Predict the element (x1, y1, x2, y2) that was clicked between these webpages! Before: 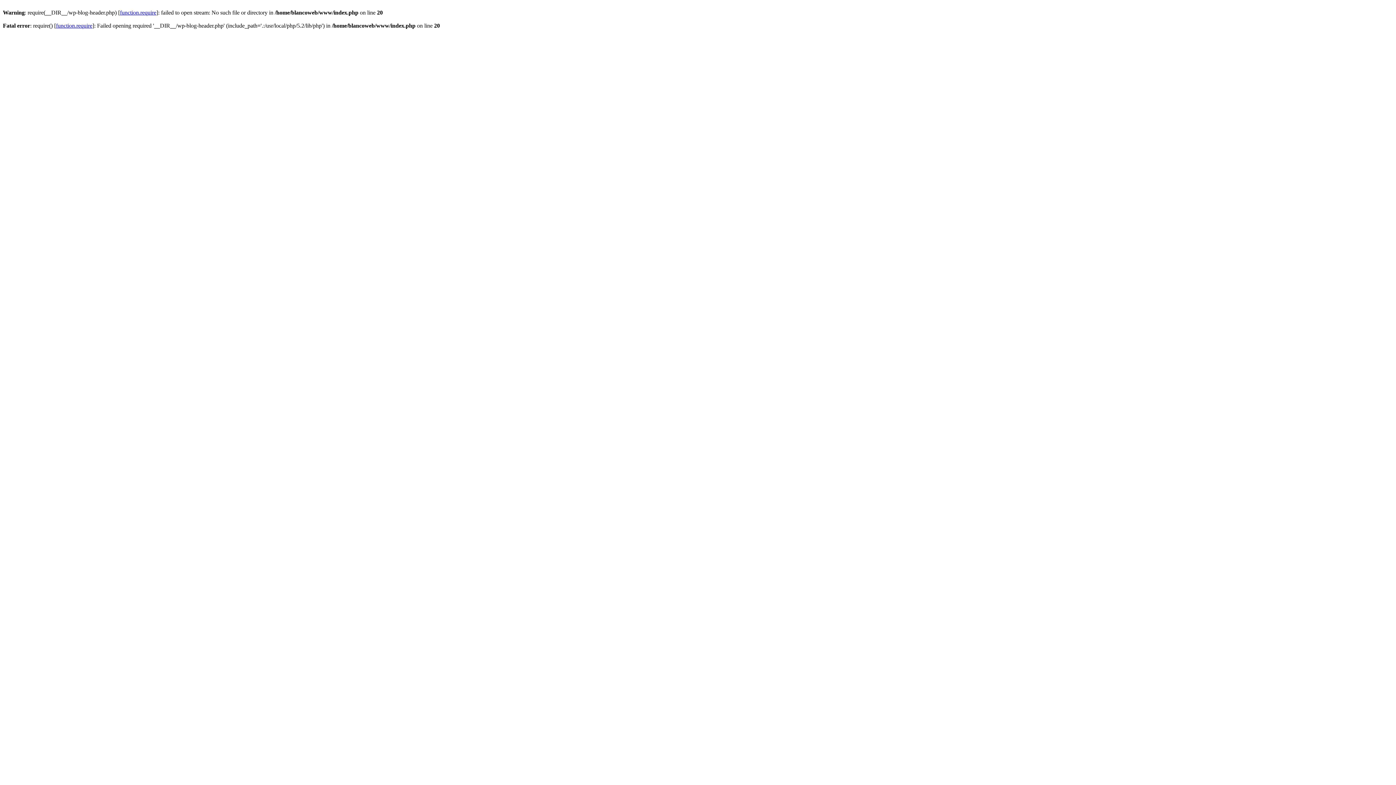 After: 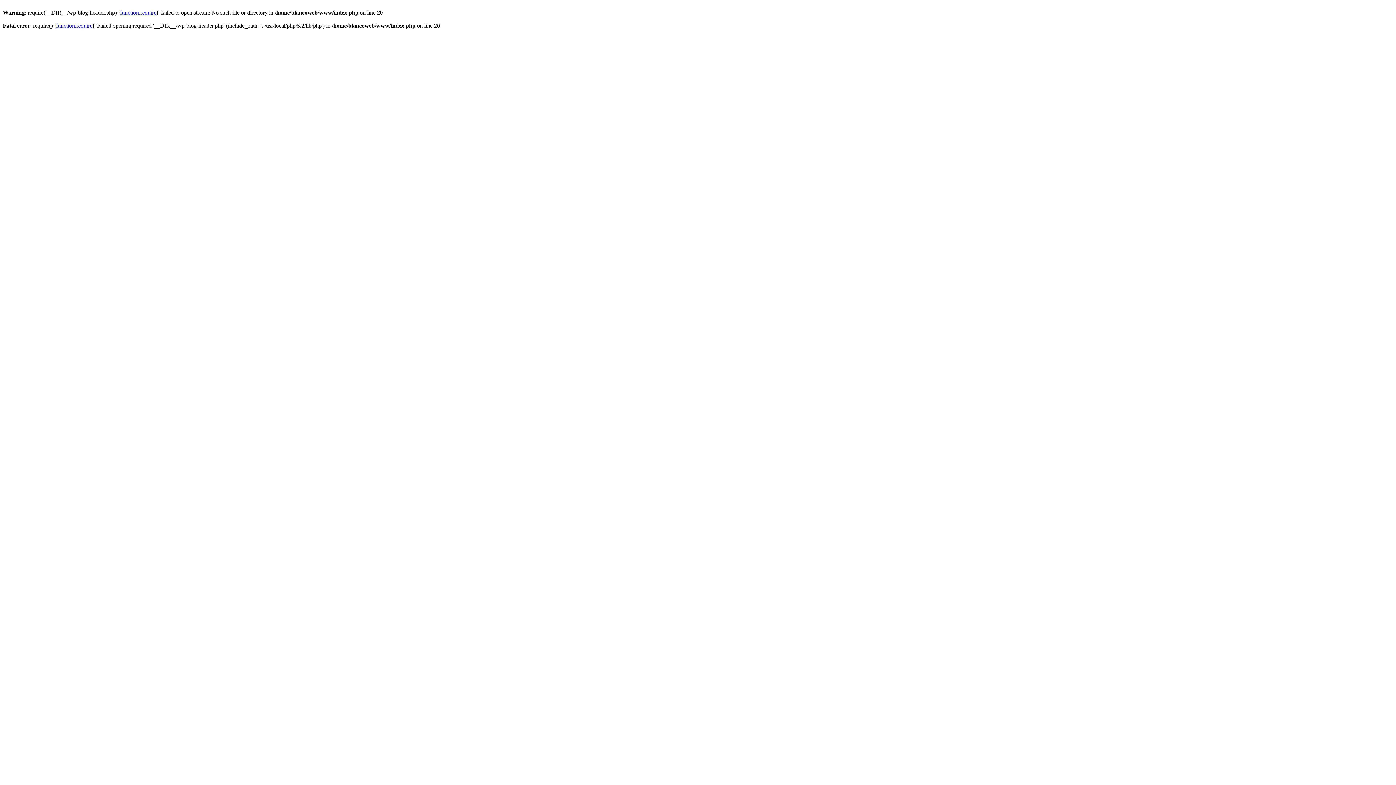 Action: bbox: (56, 22, 92, 28) label: function.require